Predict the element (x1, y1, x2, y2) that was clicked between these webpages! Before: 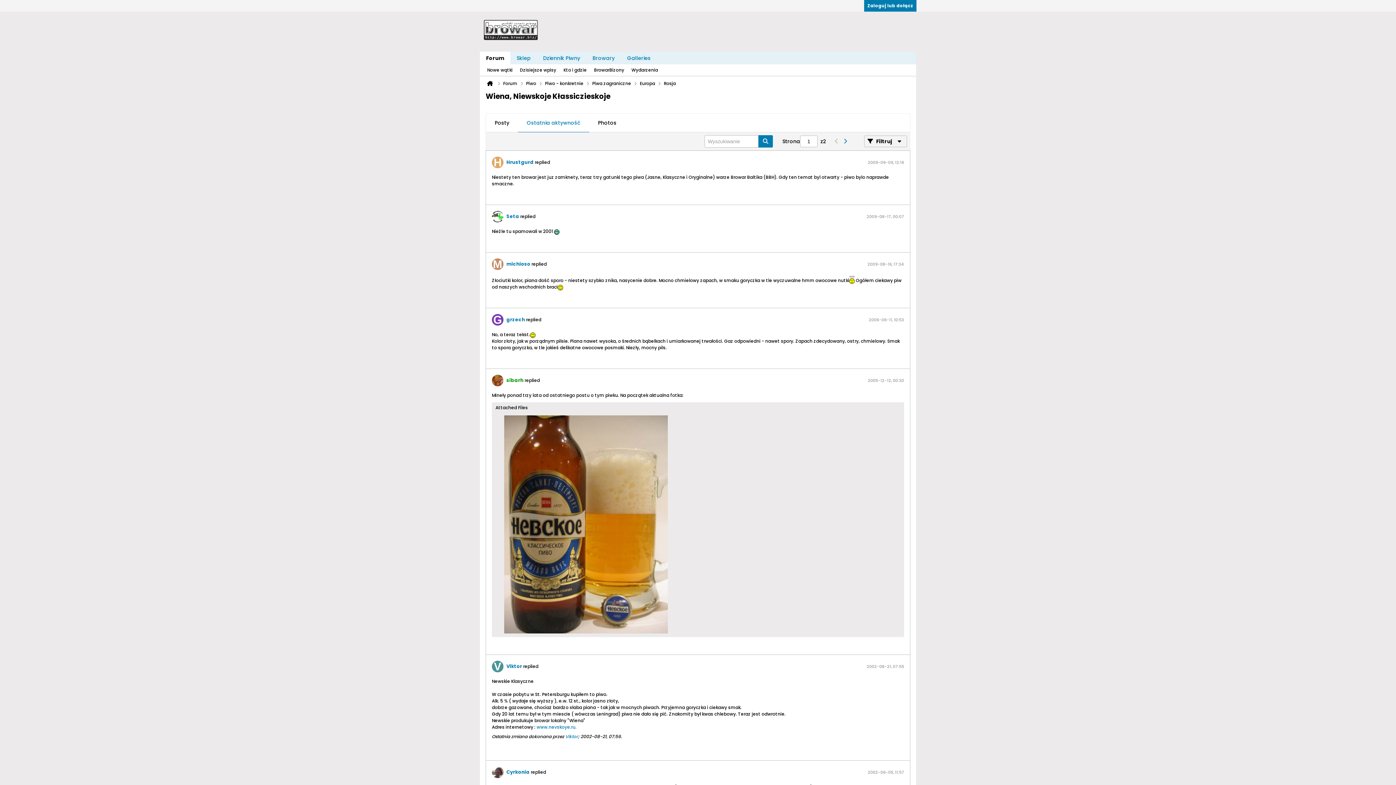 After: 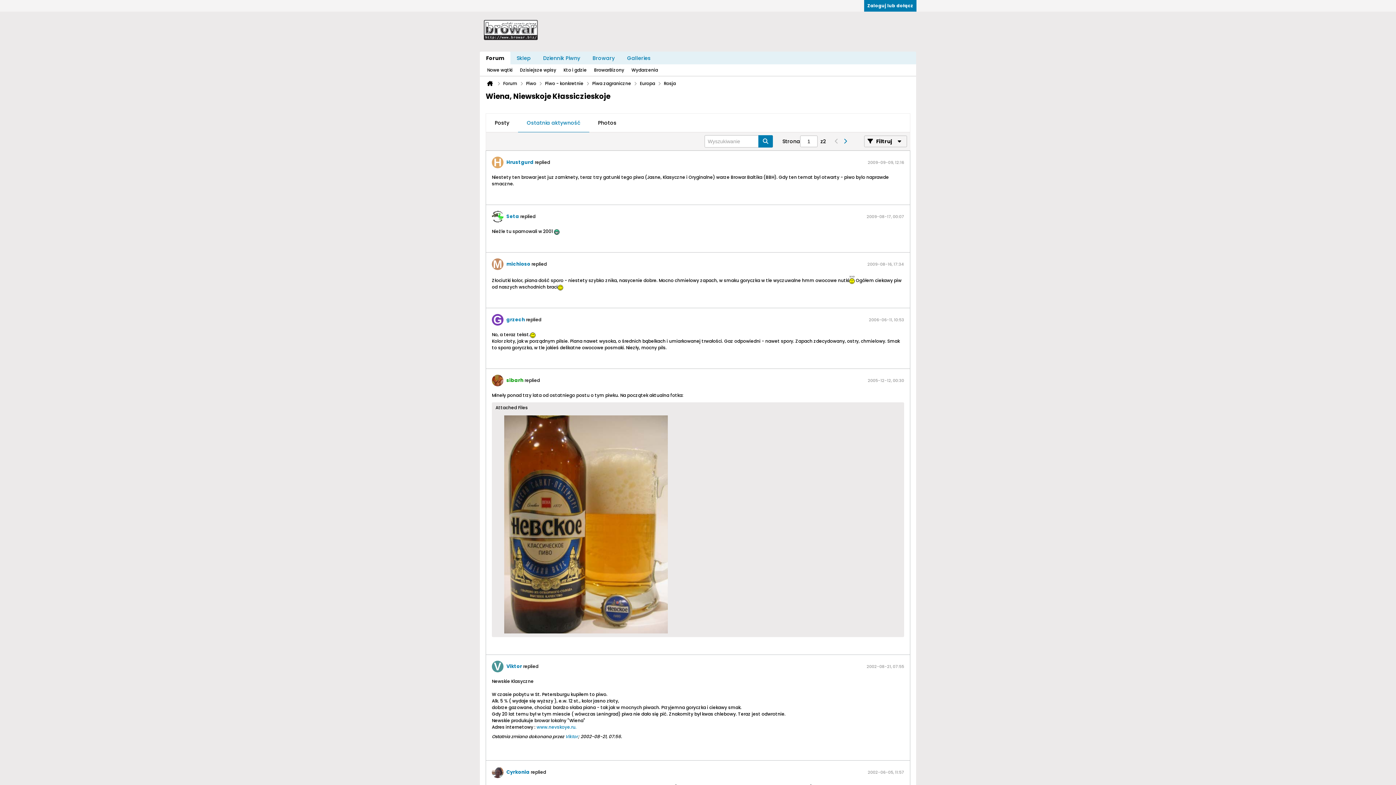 Action: bbox: (832, 135, 841, 147)